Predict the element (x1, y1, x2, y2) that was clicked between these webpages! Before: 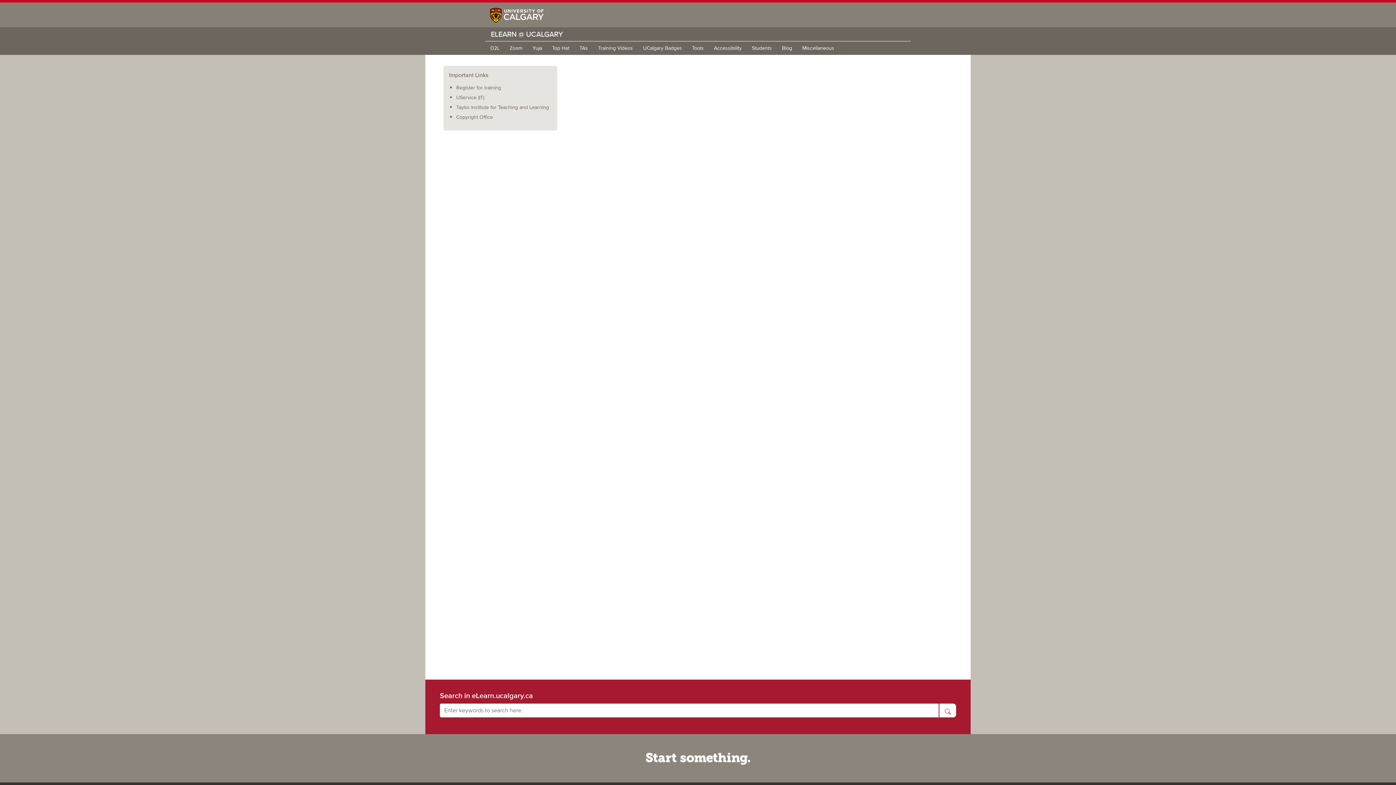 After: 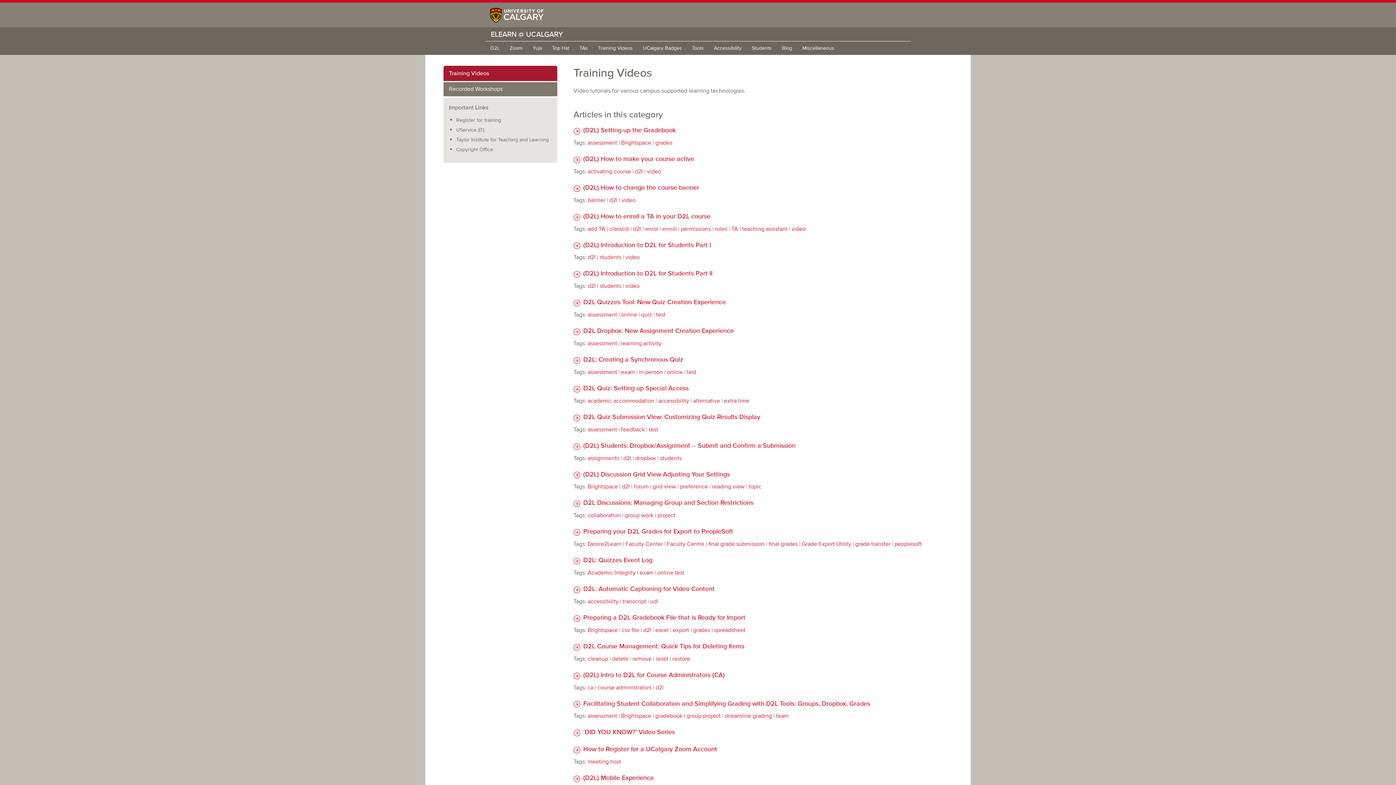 Action: label: Training Videos bbox: (594, 41, 636, 55)